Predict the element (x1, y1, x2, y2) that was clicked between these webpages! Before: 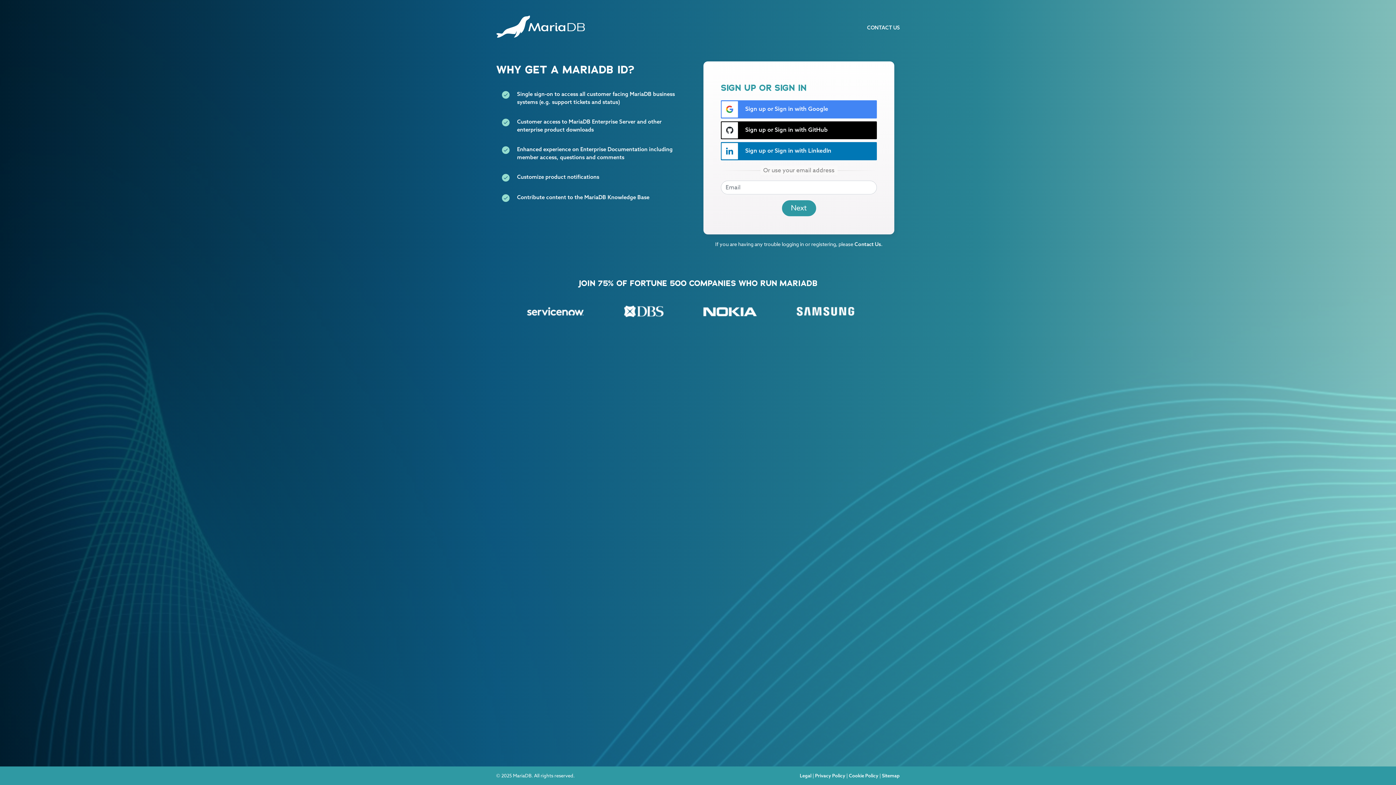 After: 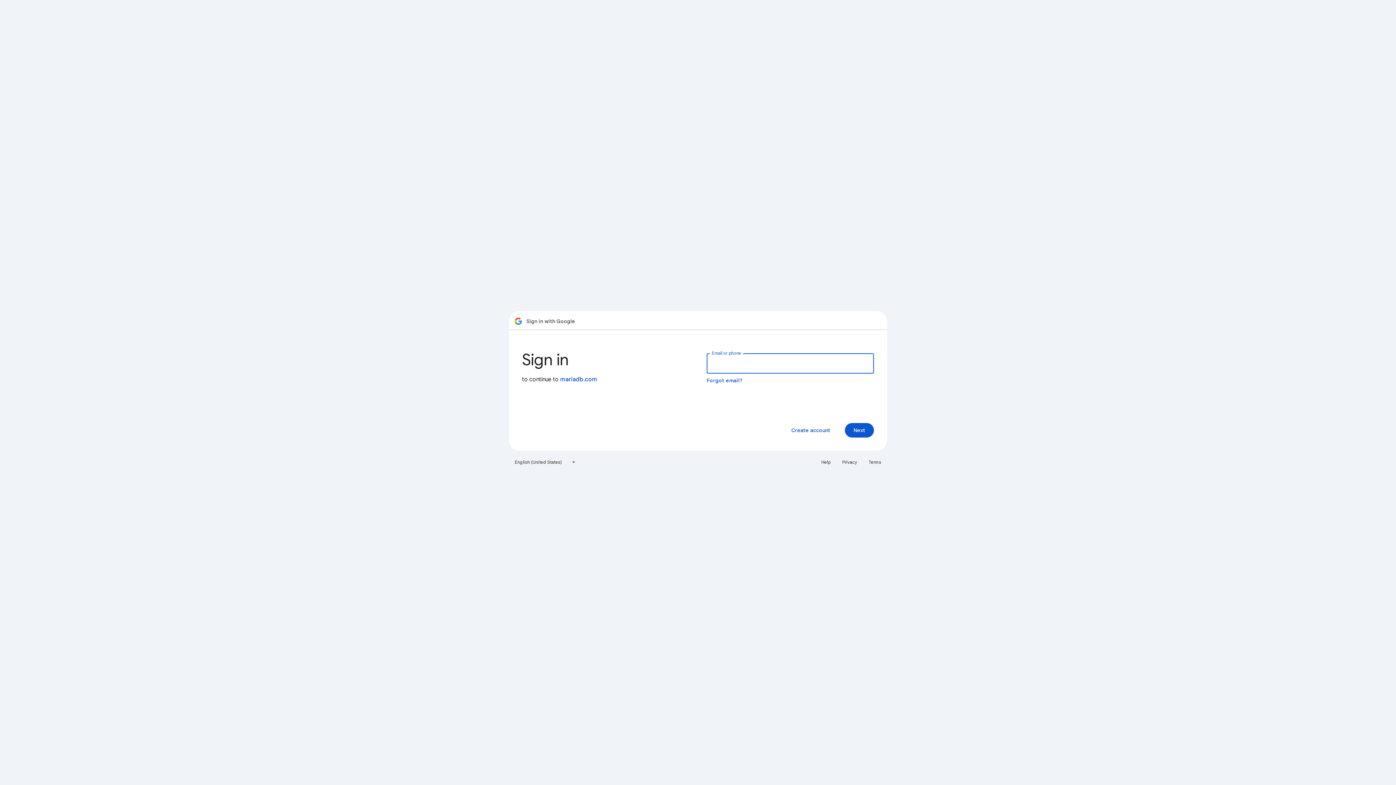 Action: label:  Sign up or Sign in with Google bbox: (721, 100, 877, 118)